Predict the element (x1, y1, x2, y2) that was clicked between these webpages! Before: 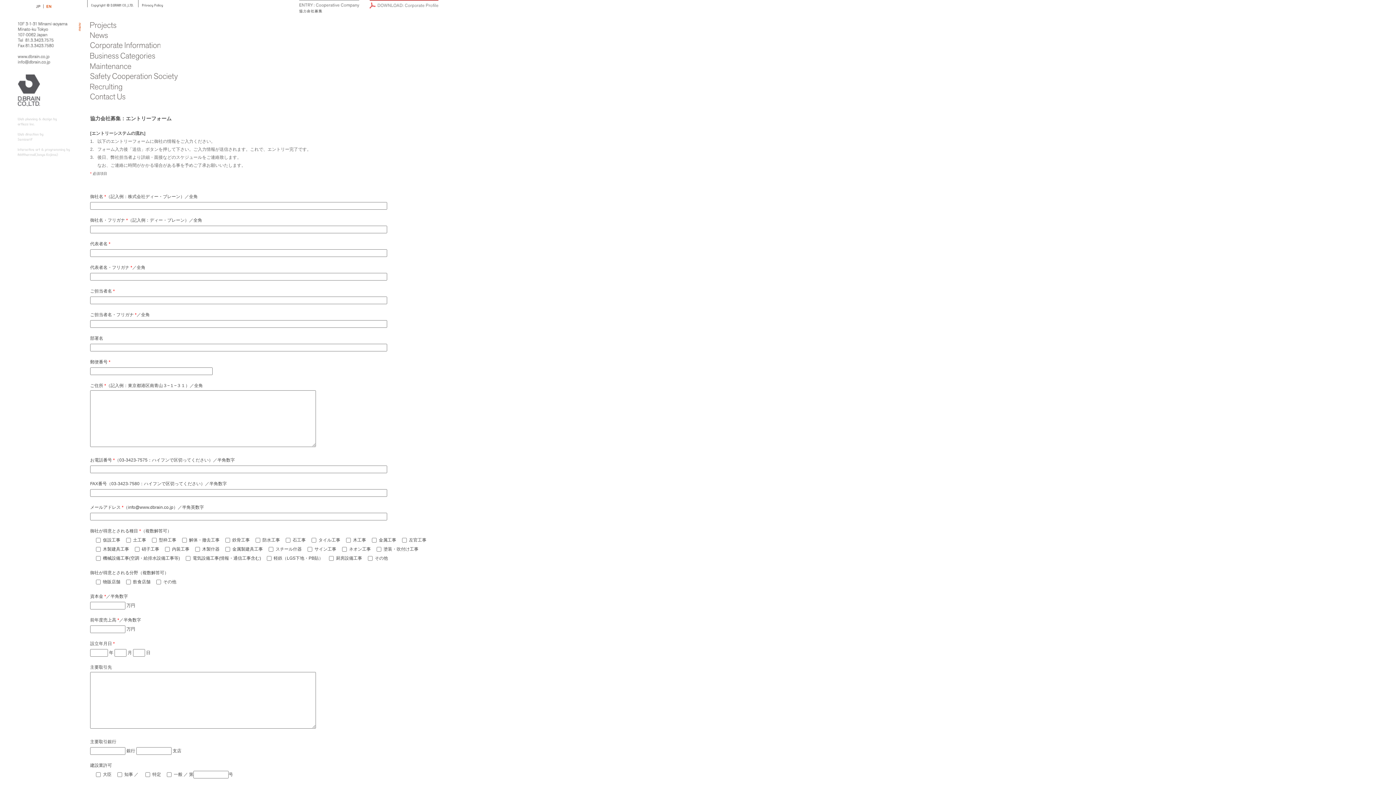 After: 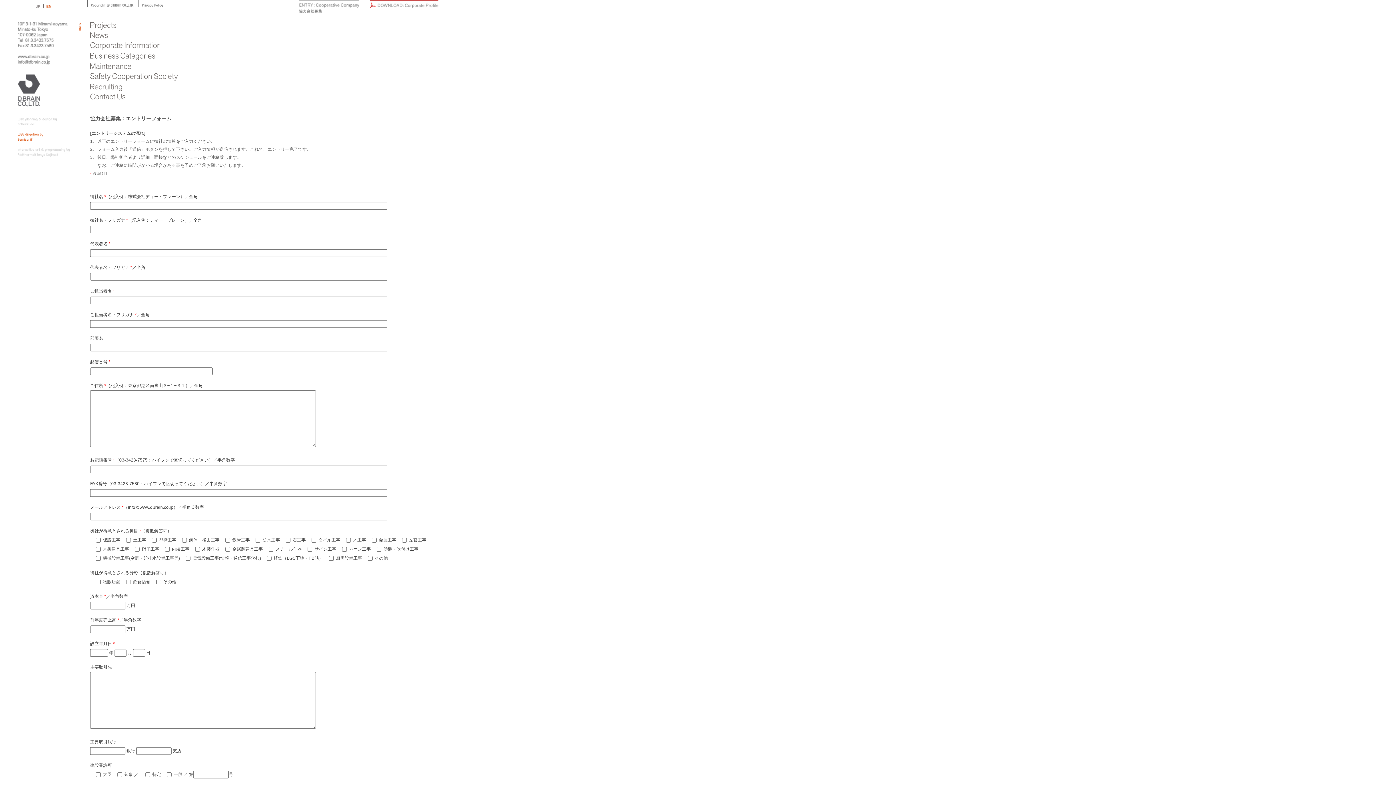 Action: bbox: (17, 133, 43, 140)